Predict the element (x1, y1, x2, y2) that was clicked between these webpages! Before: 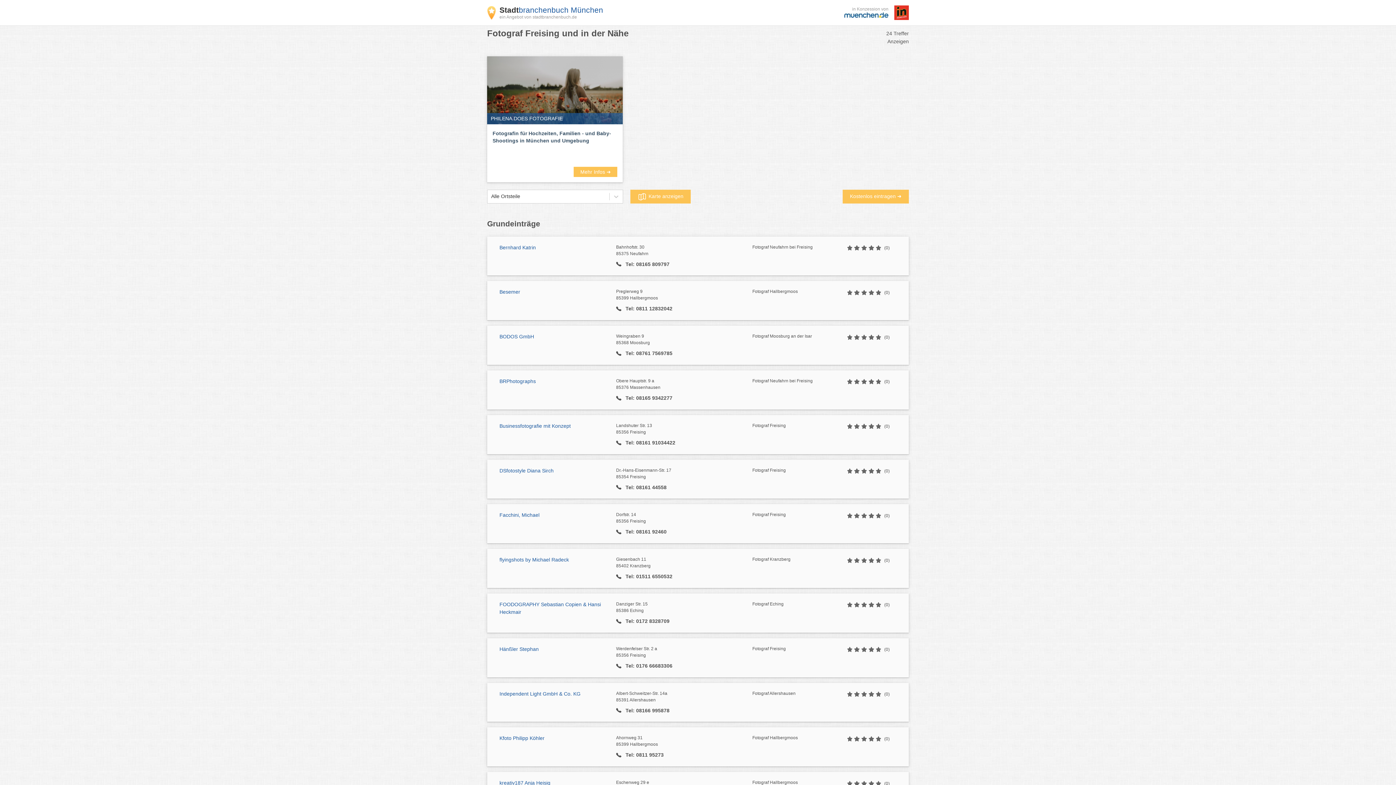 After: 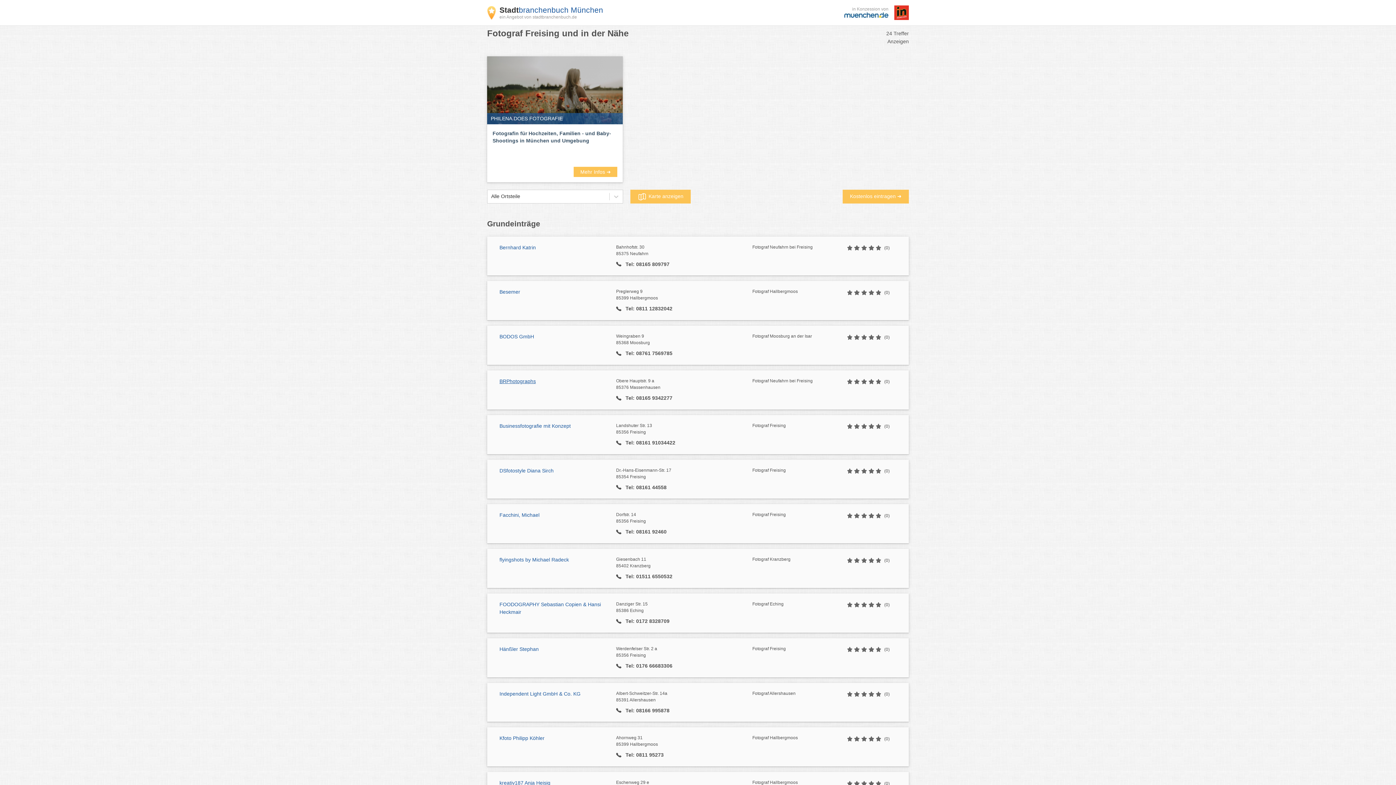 Action: bbox: (499, 378, 536, 384) label: BRPhotographs